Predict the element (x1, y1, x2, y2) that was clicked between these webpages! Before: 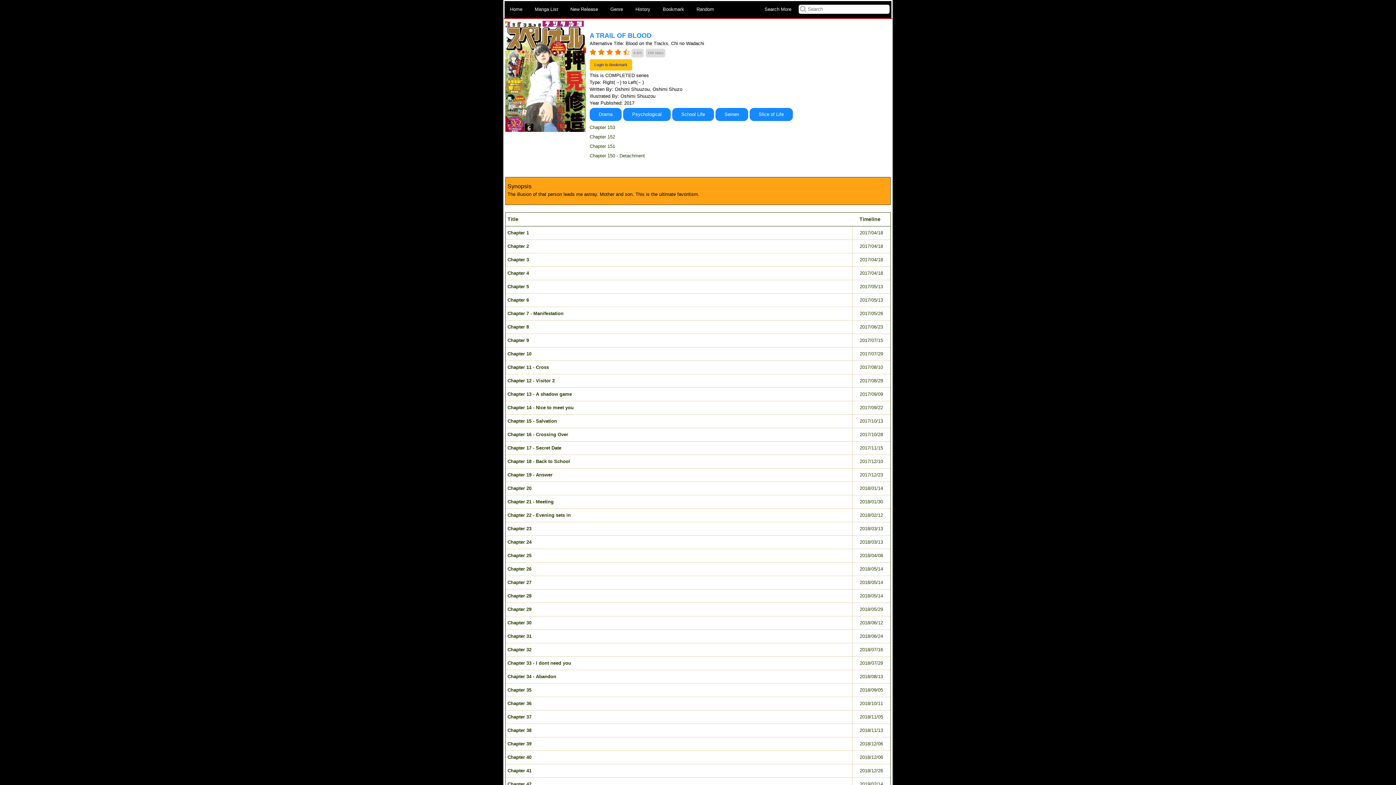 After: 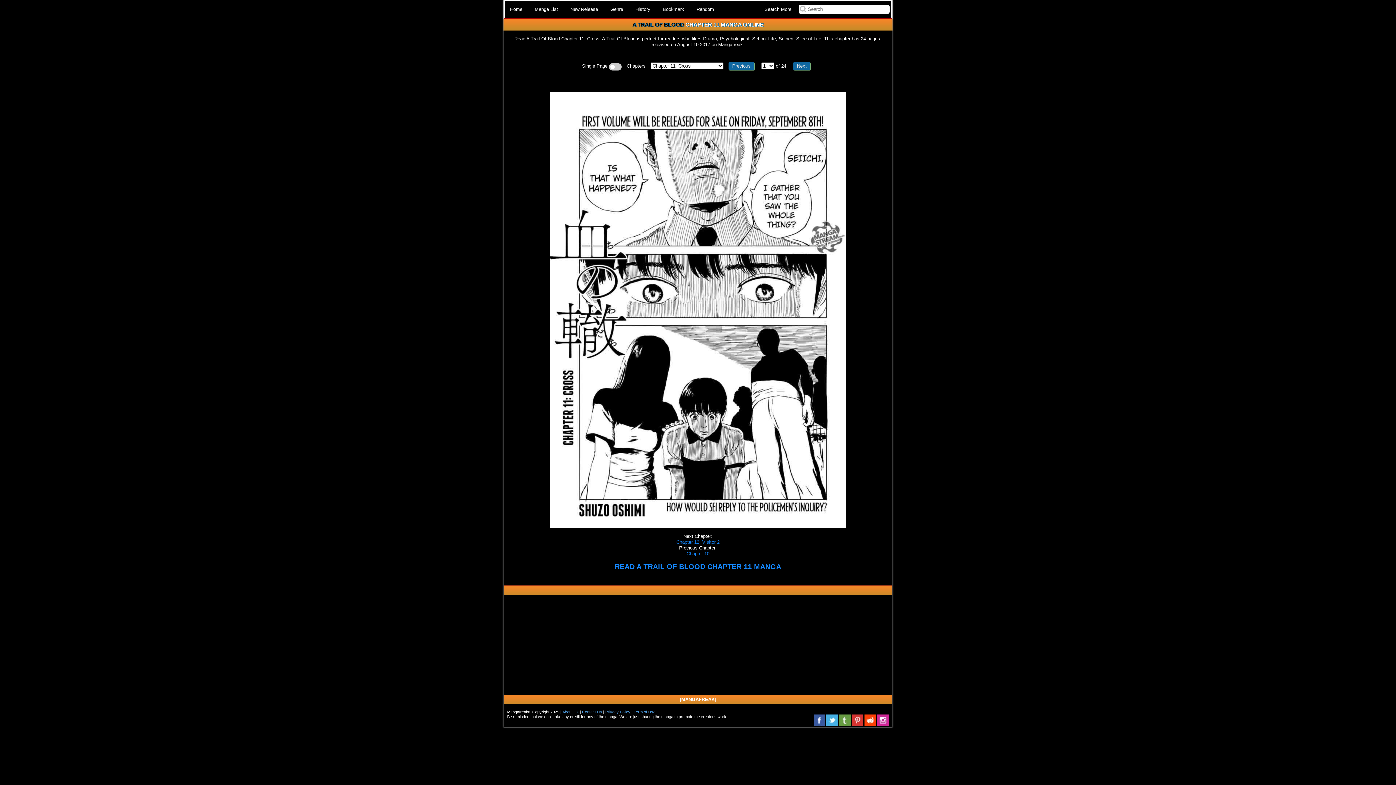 Action: label: Chapter 11 - Cross bbox: (507, 364, 549, 370)